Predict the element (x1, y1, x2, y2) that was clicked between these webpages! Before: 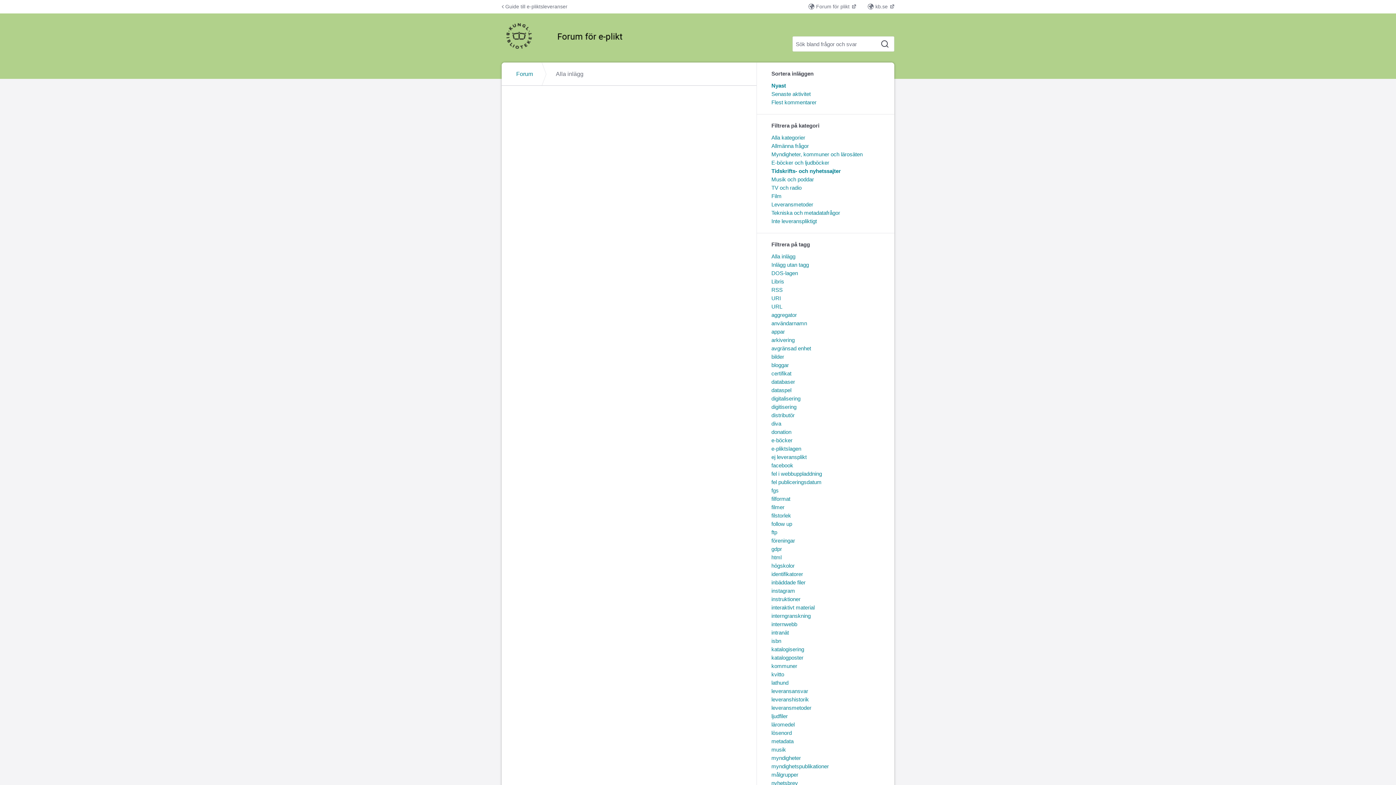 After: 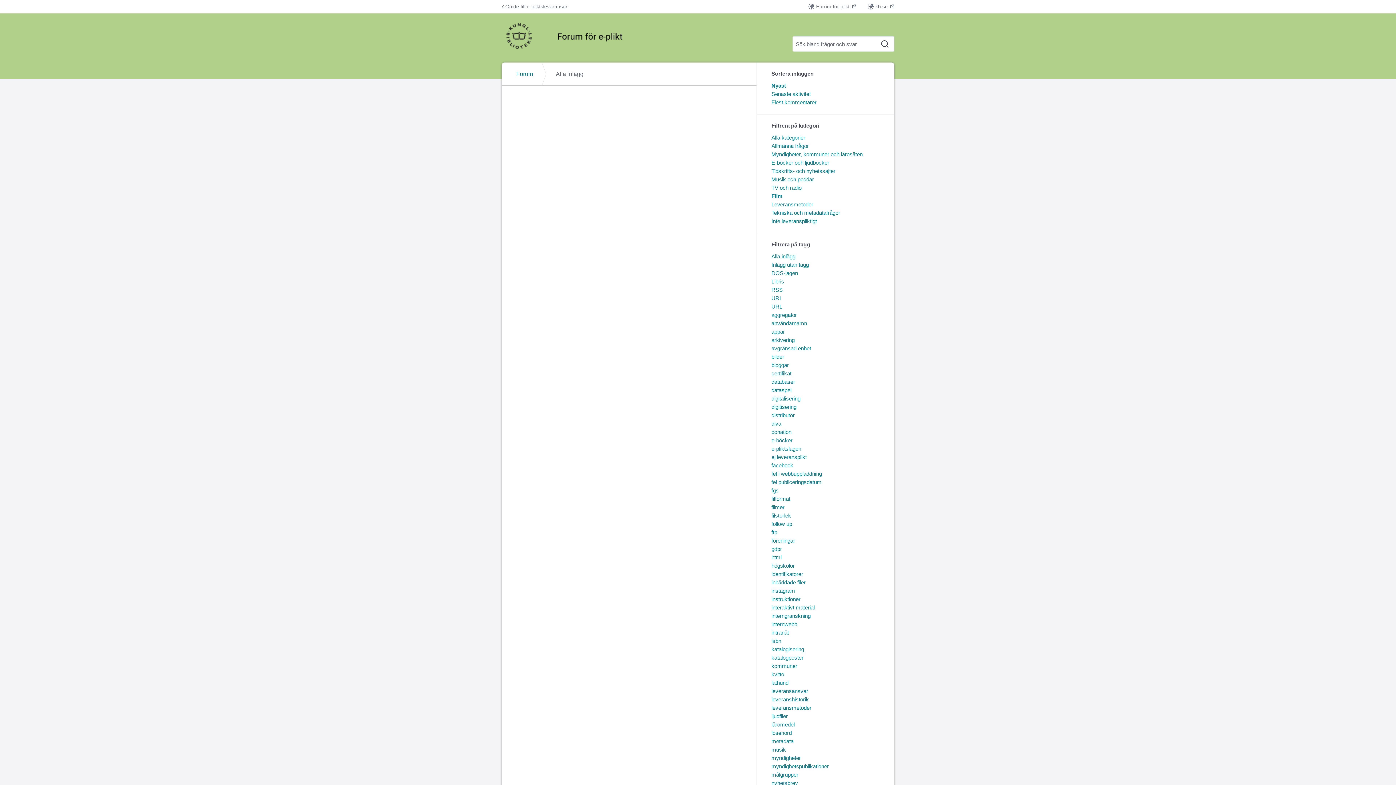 Action: label: Film bbox: (771, 193, 781, 199)